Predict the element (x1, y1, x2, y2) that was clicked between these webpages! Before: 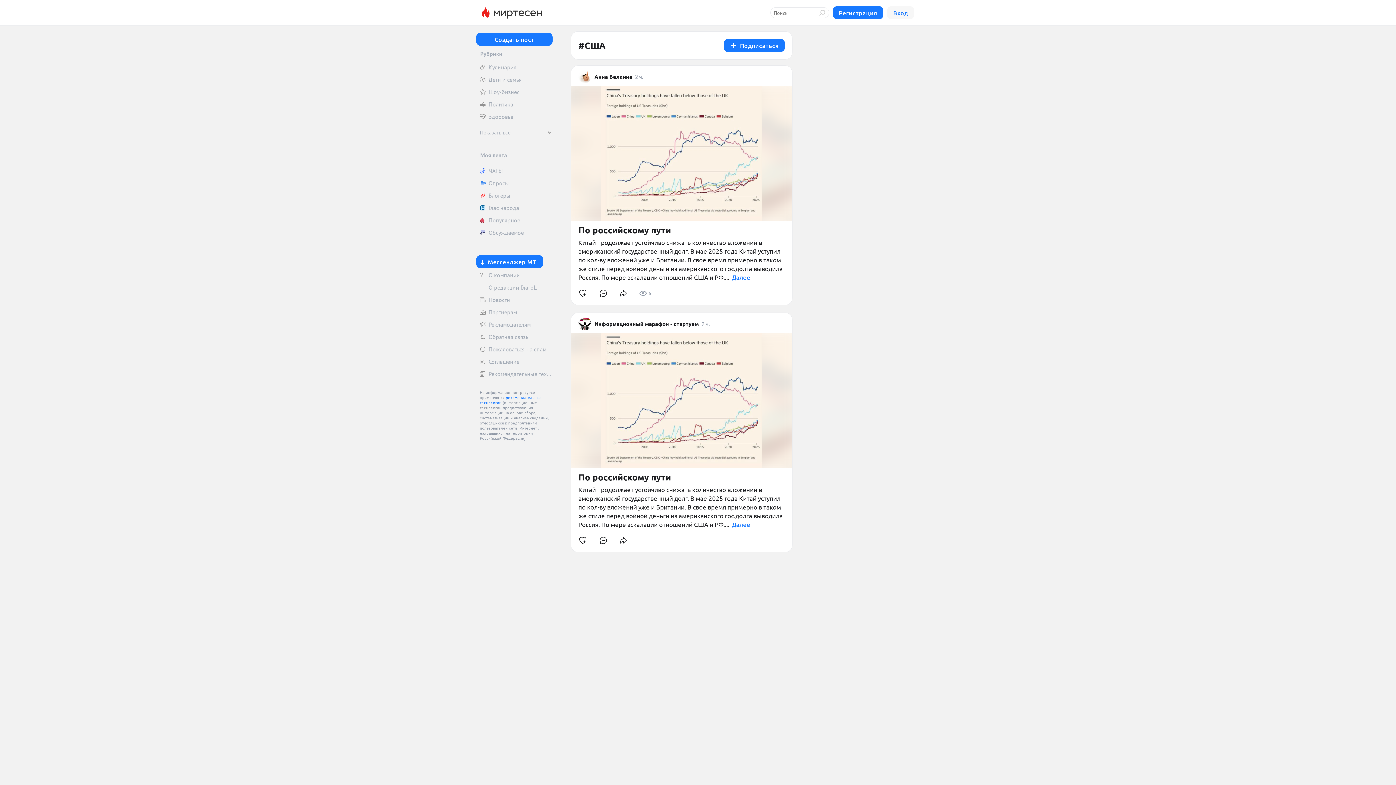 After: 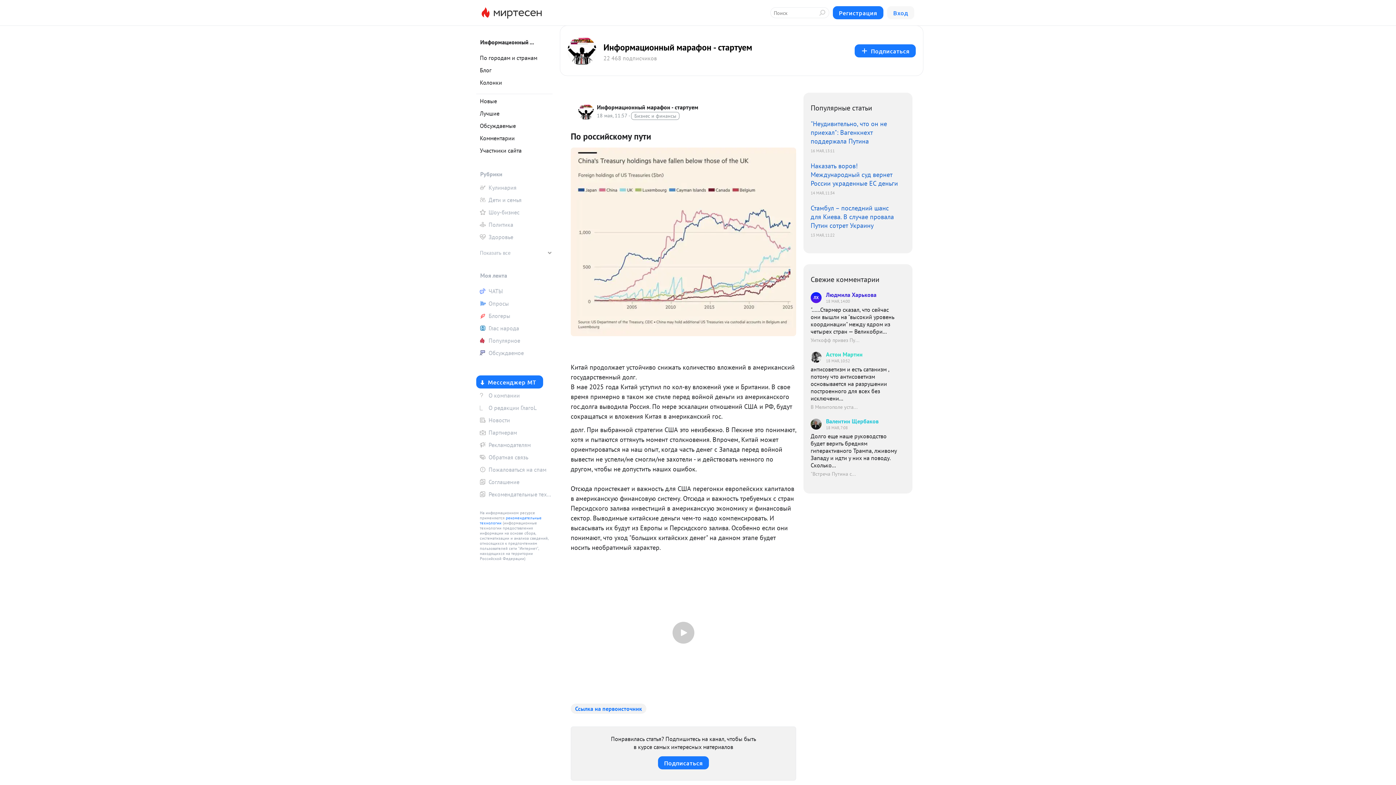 Action: label: 2 ч. bbox: (701, 320, 710, 327)